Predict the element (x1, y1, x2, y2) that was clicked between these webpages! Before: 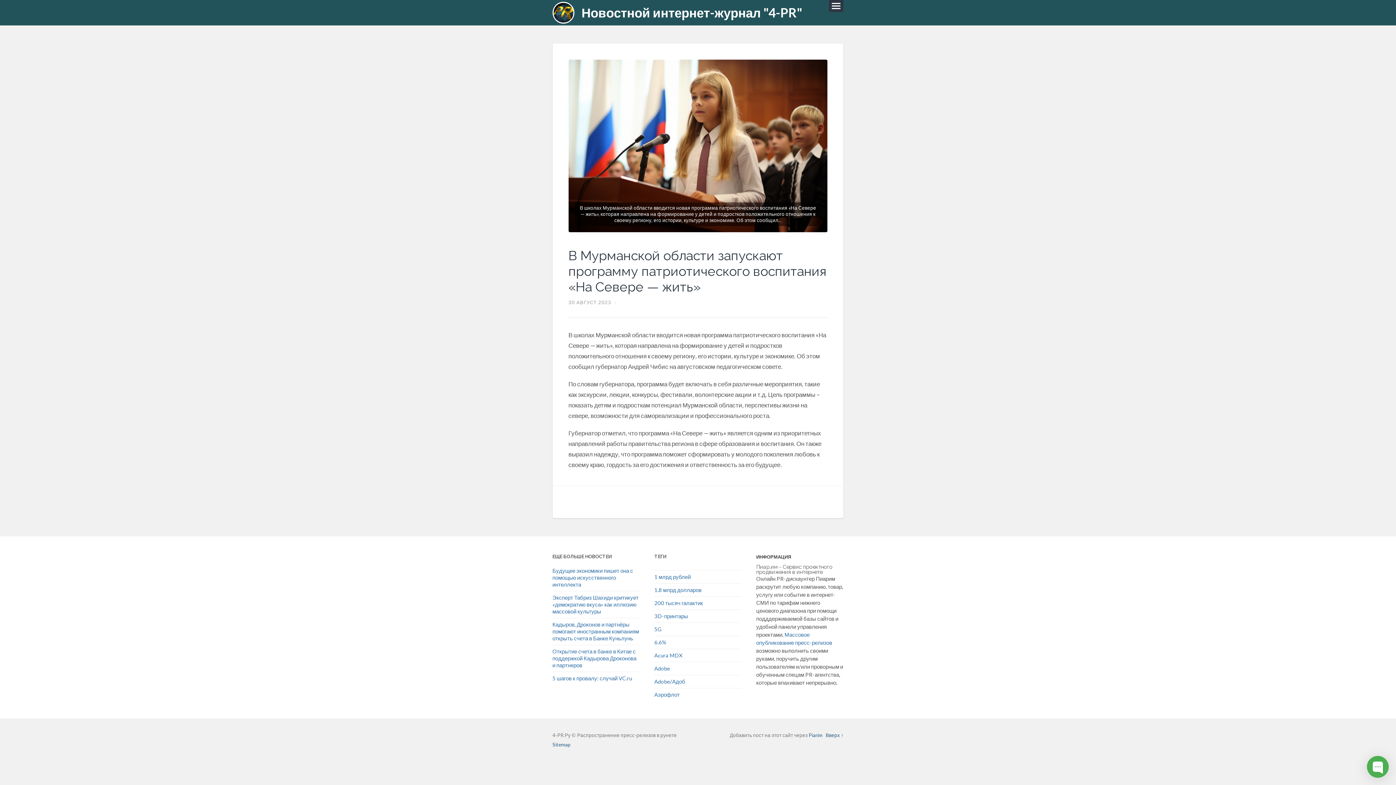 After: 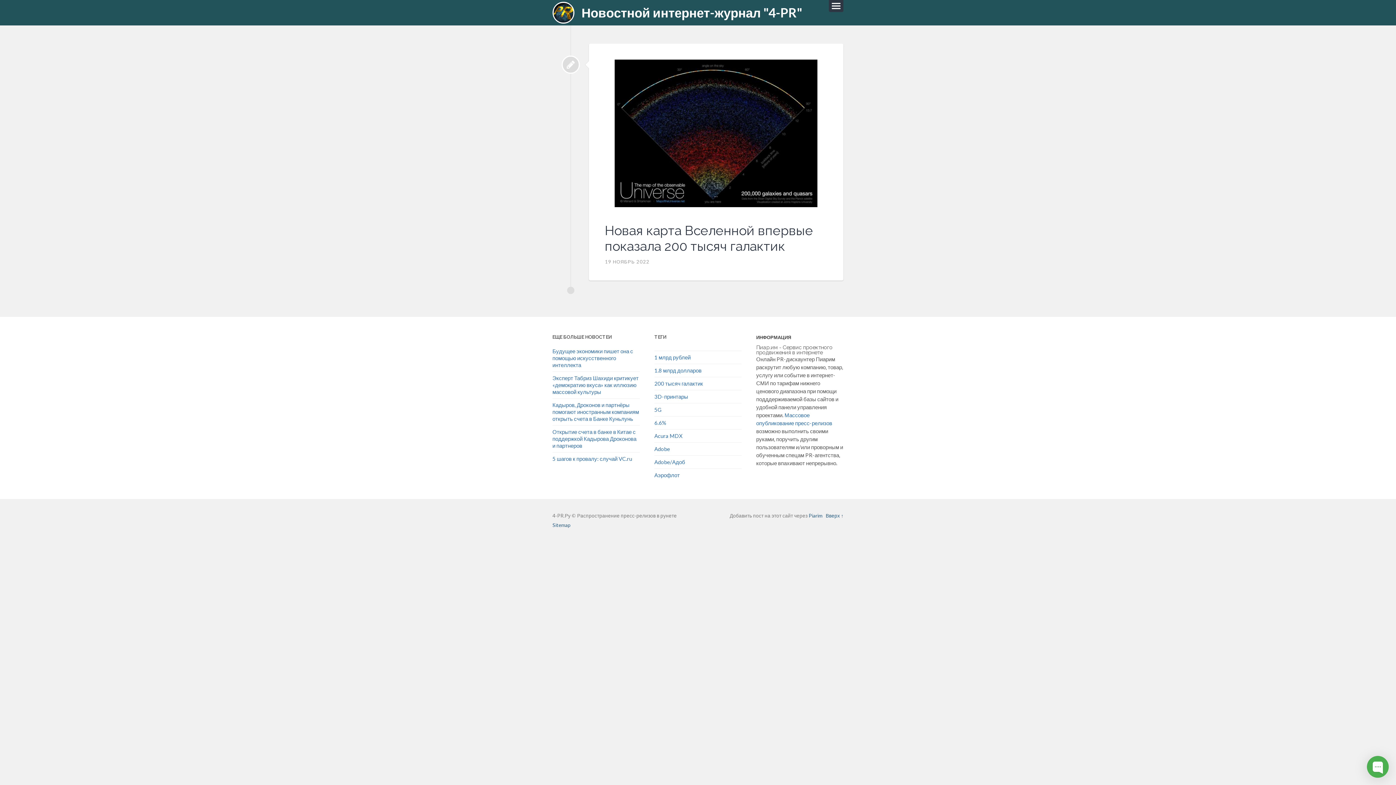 Action: bbox: (653, 599, 702, 606) label: 200 тысяч галактик